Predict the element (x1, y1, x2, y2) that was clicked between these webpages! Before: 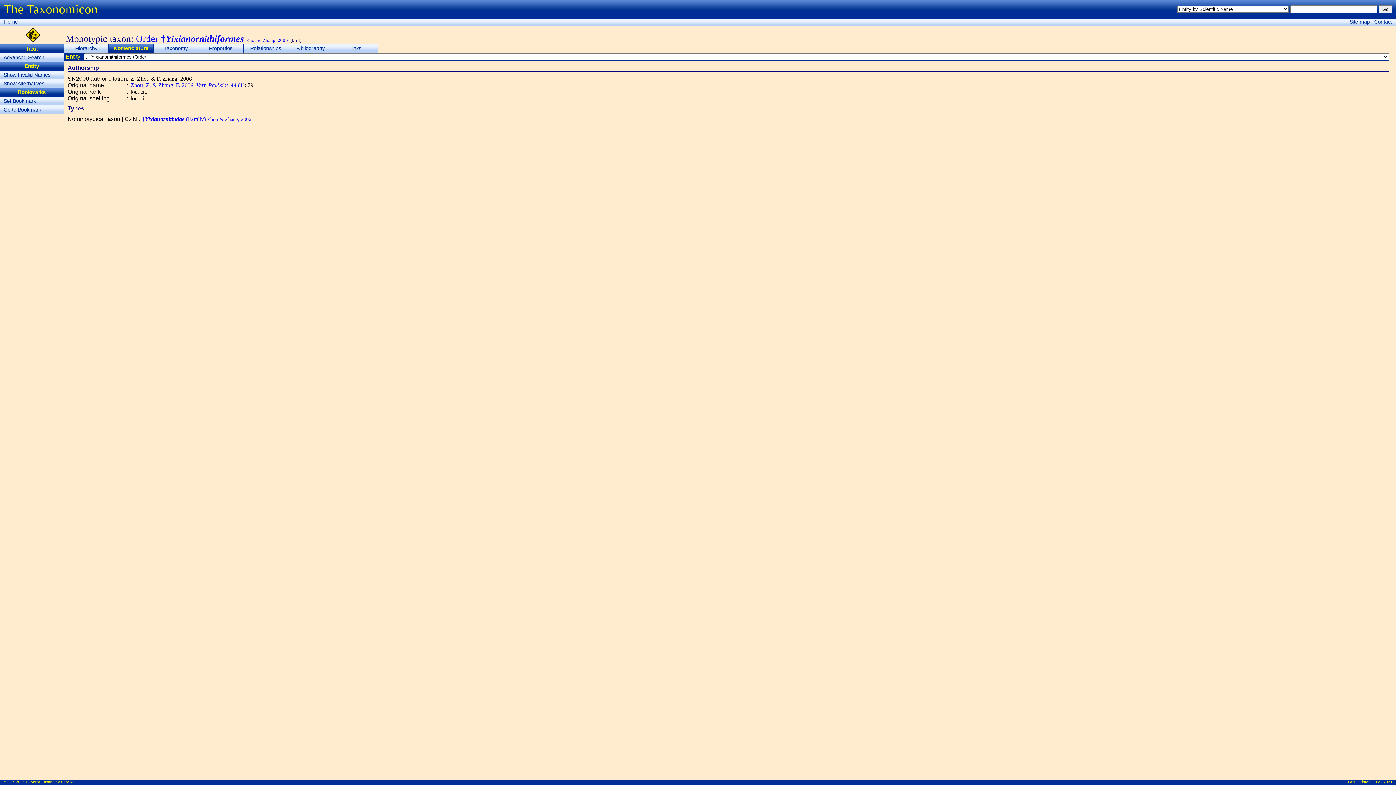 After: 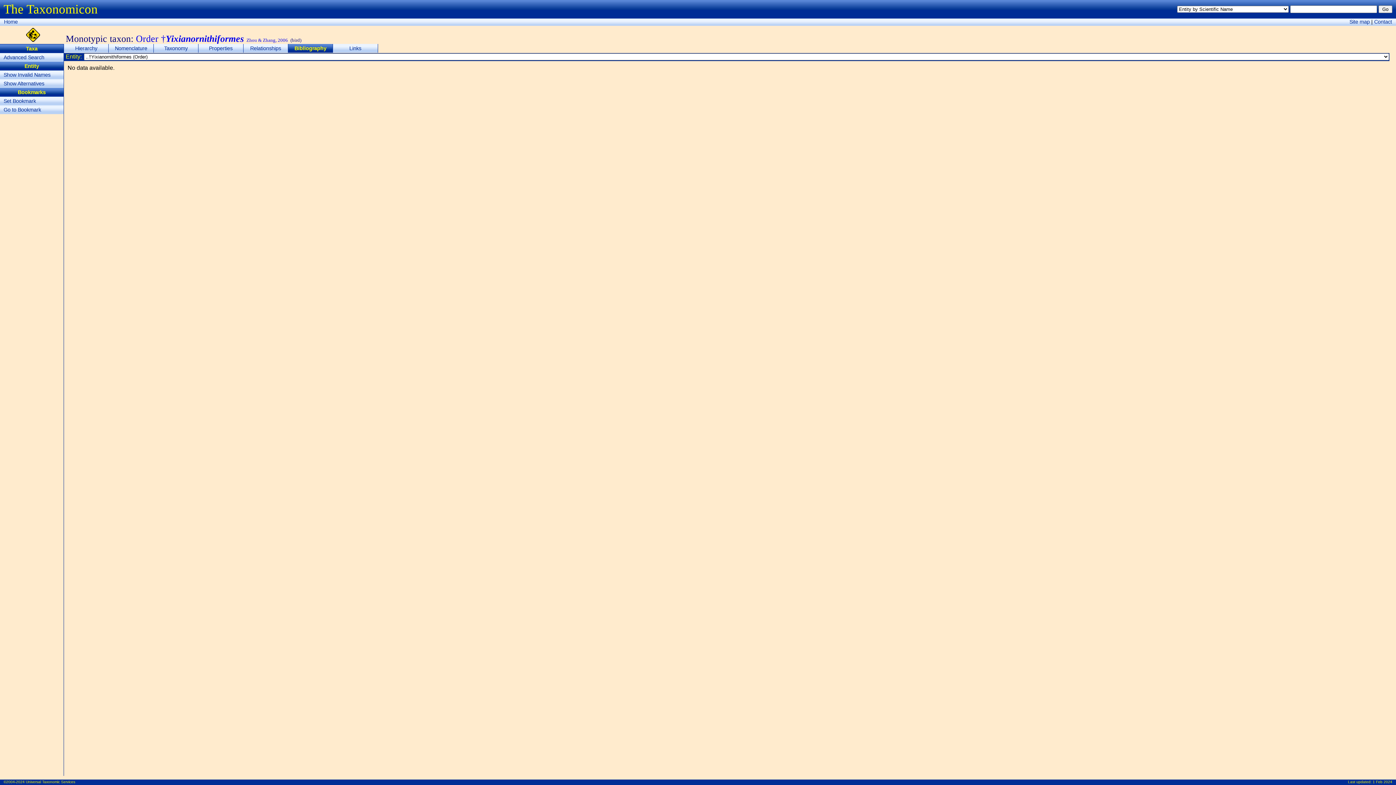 Action: label: Bibliography bbox: (288, 44, 332, 52)